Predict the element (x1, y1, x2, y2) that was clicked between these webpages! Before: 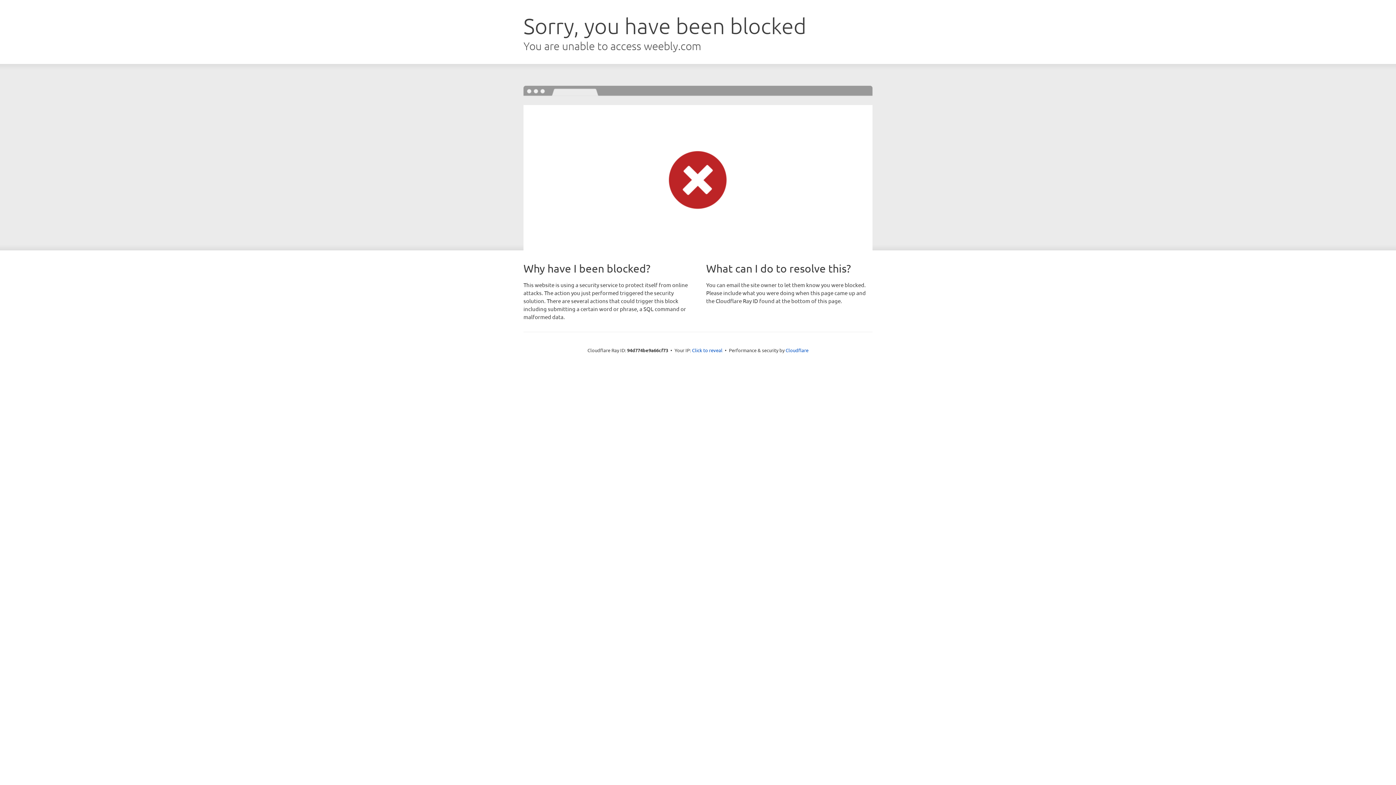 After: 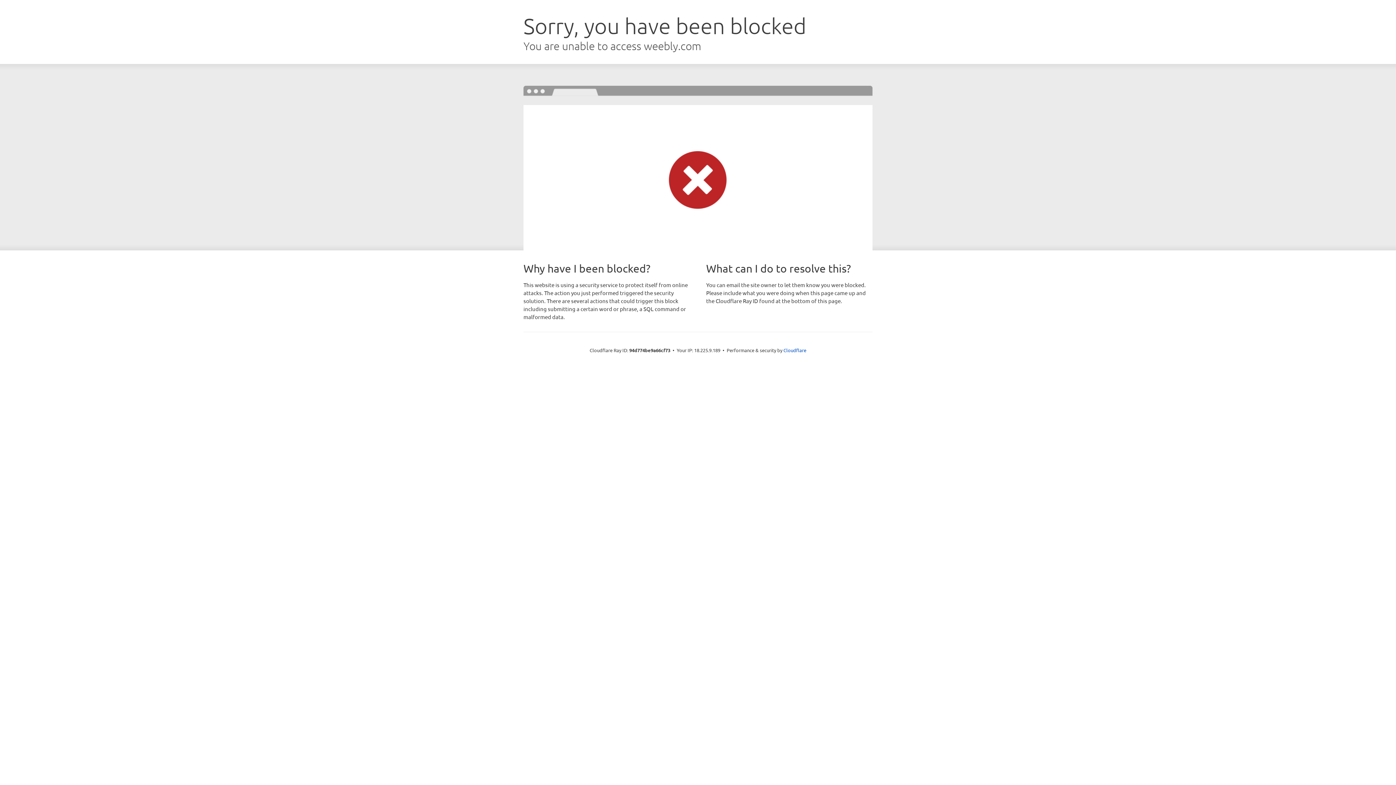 Action: label: Click to reveal bbox: (692, 346, 722, 353)